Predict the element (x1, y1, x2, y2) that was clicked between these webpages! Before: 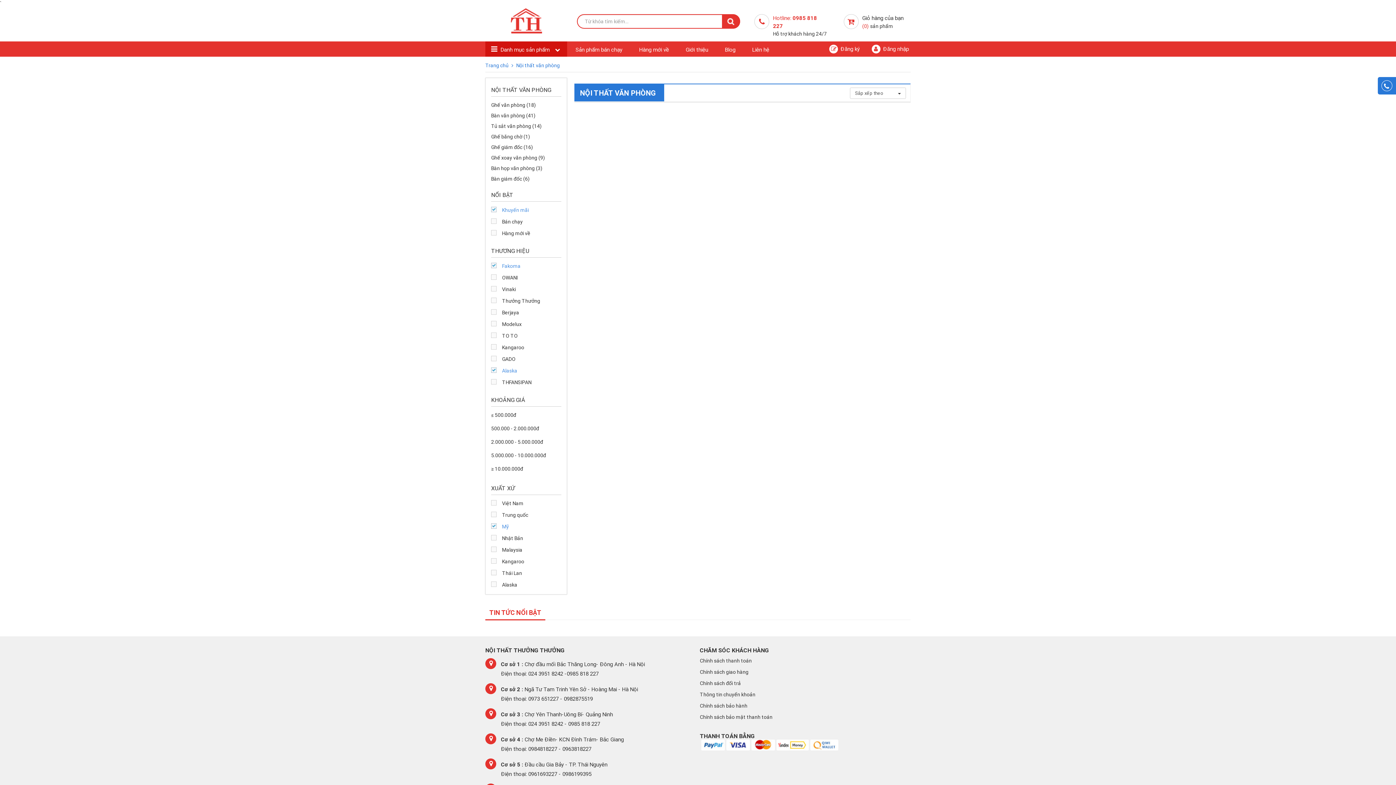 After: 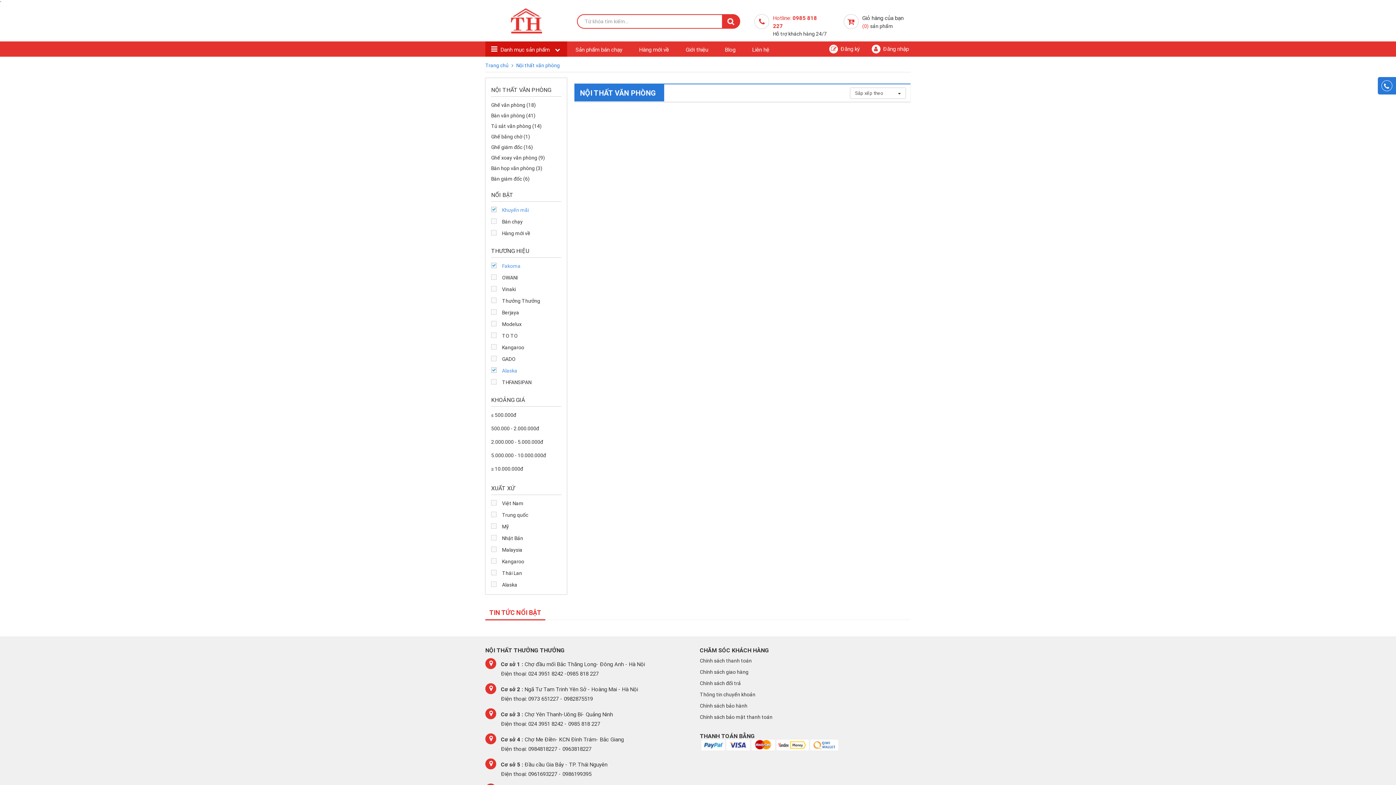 Action: bbox: (491, 522, 561, 534) label: Mỹ